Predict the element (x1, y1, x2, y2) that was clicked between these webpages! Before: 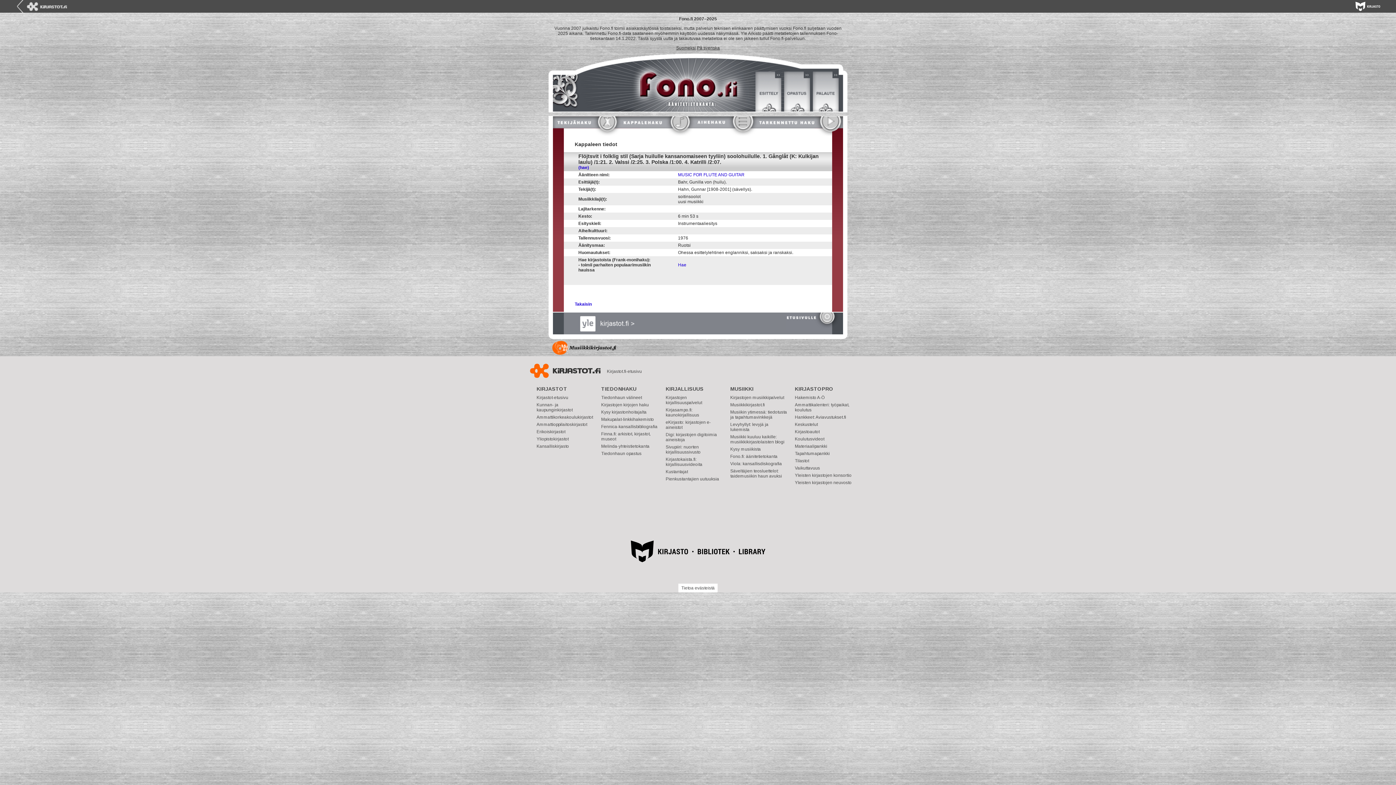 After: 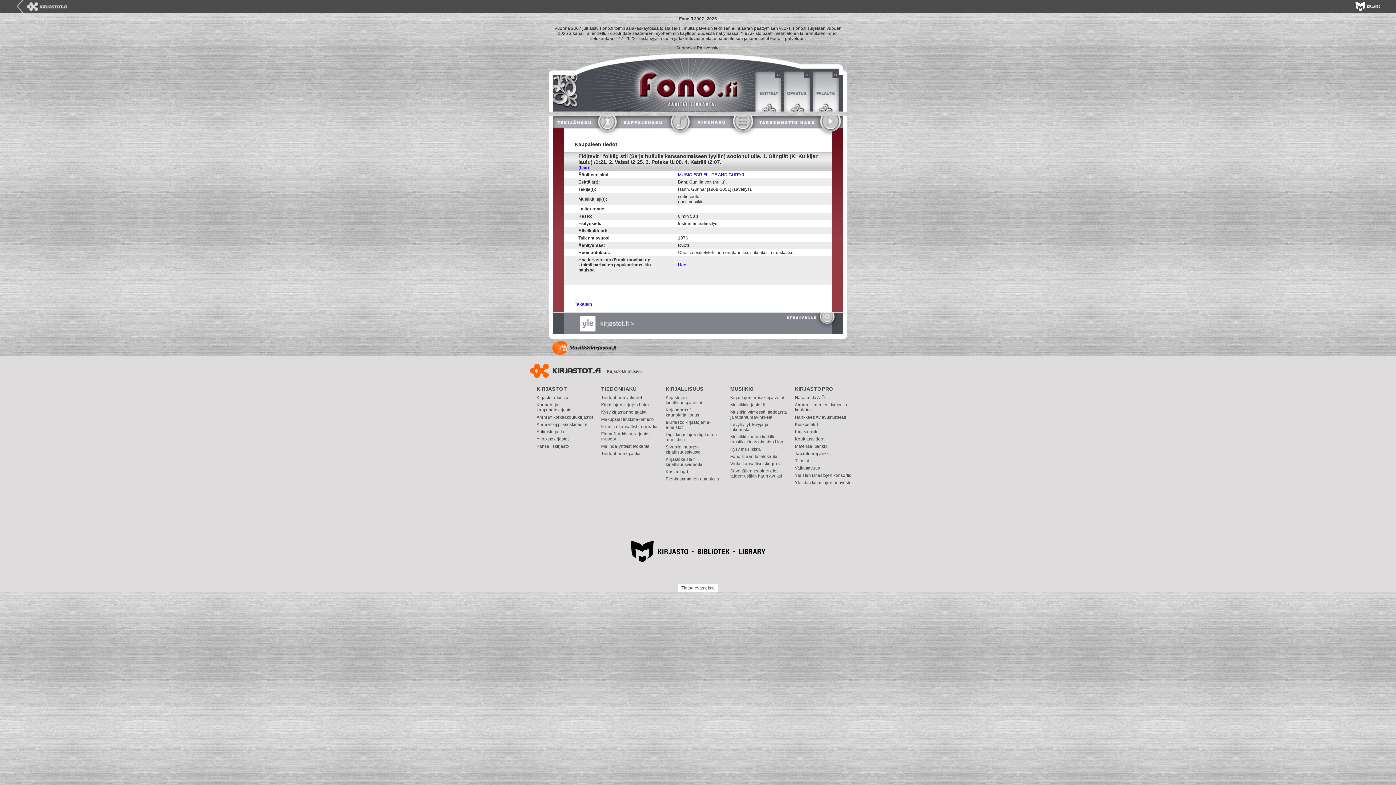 Action: bbox: (676, 45, 696, 50) label: Suomeksi